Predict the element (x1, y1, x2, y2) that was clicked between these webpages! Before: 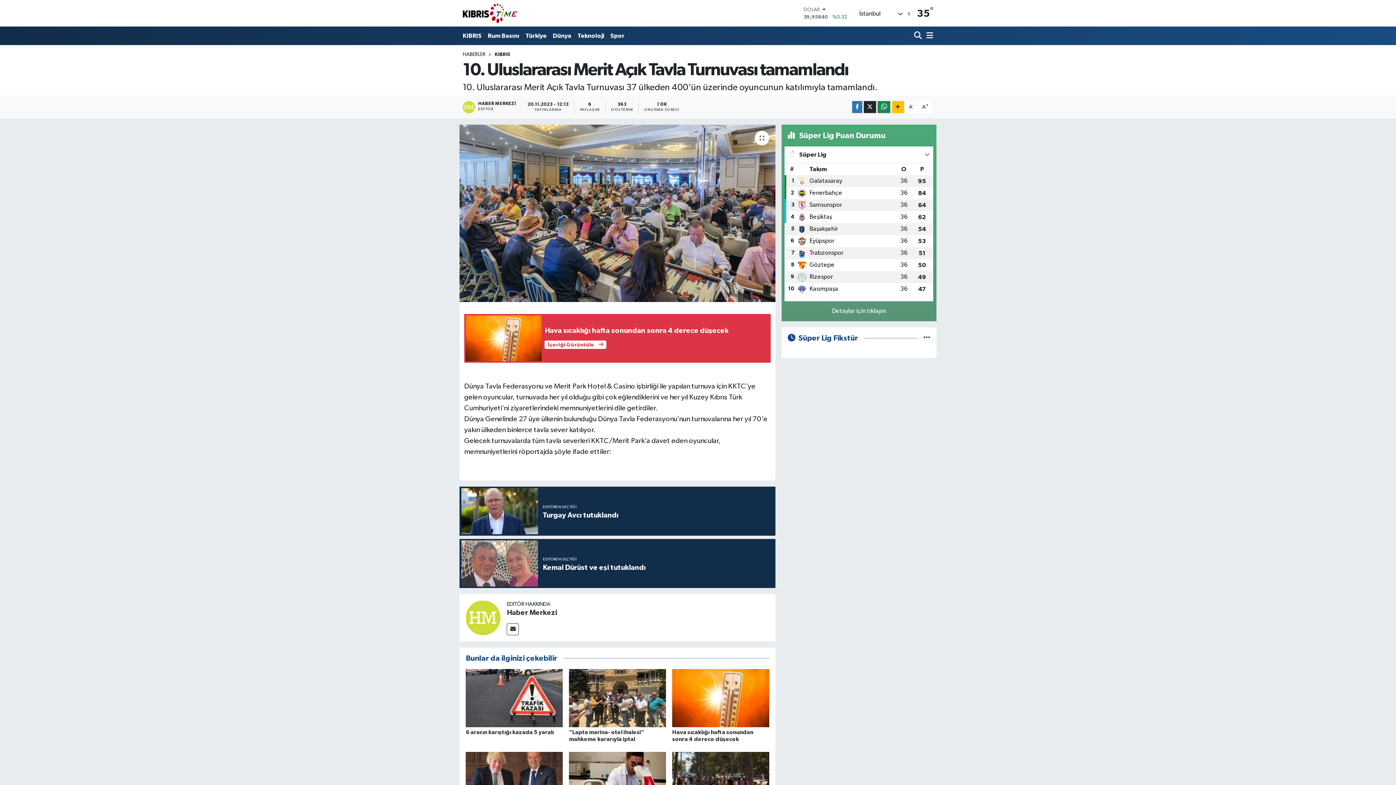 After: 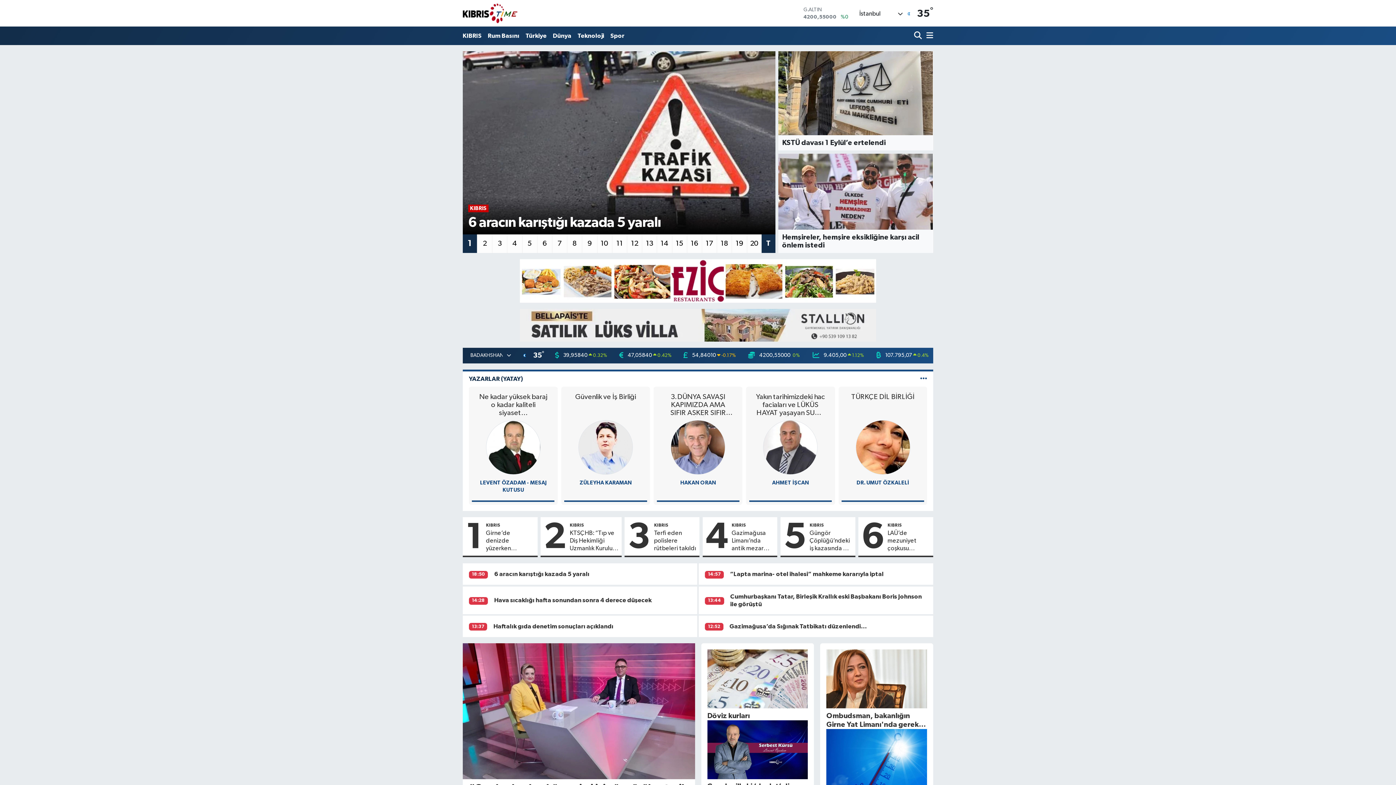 Action: bbox: (462, 51, 485, 57) label: HABERLER